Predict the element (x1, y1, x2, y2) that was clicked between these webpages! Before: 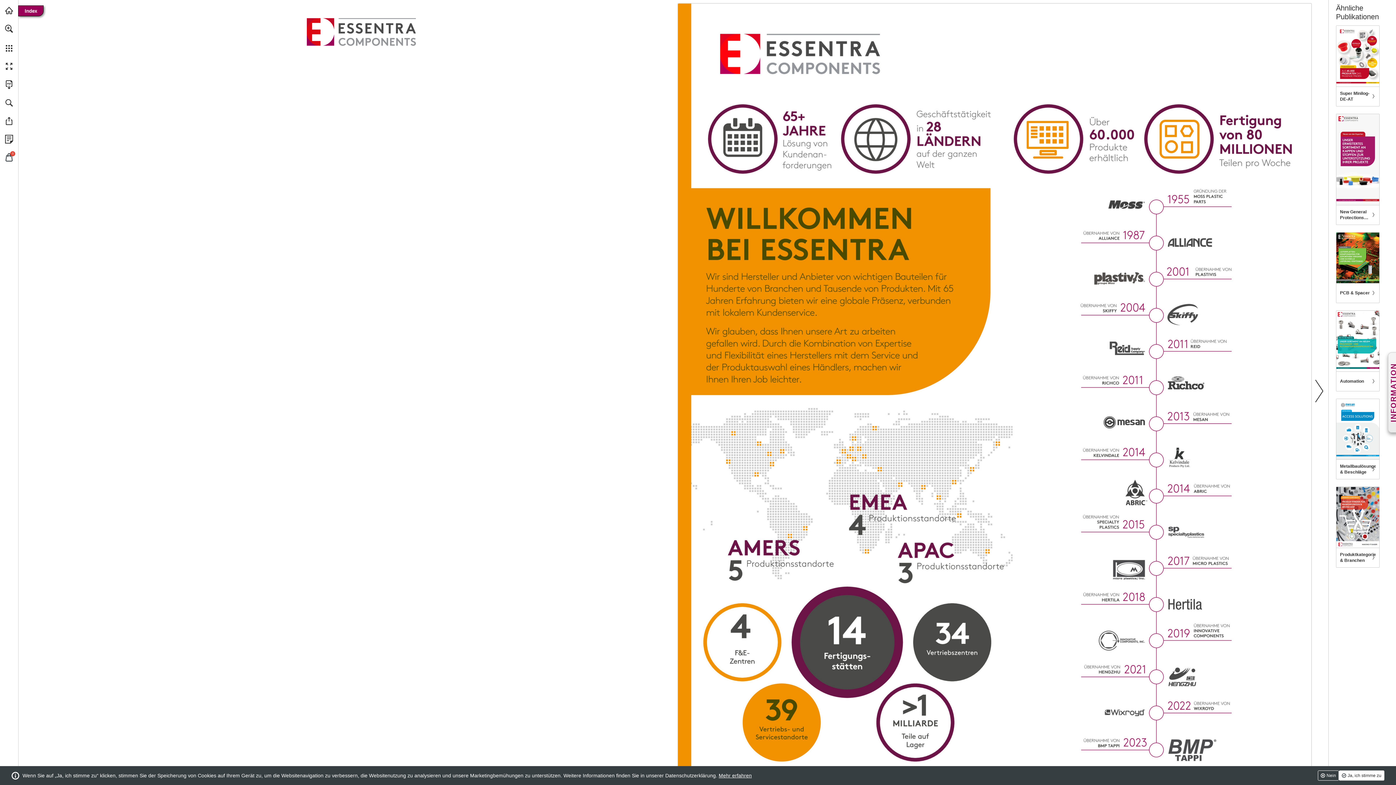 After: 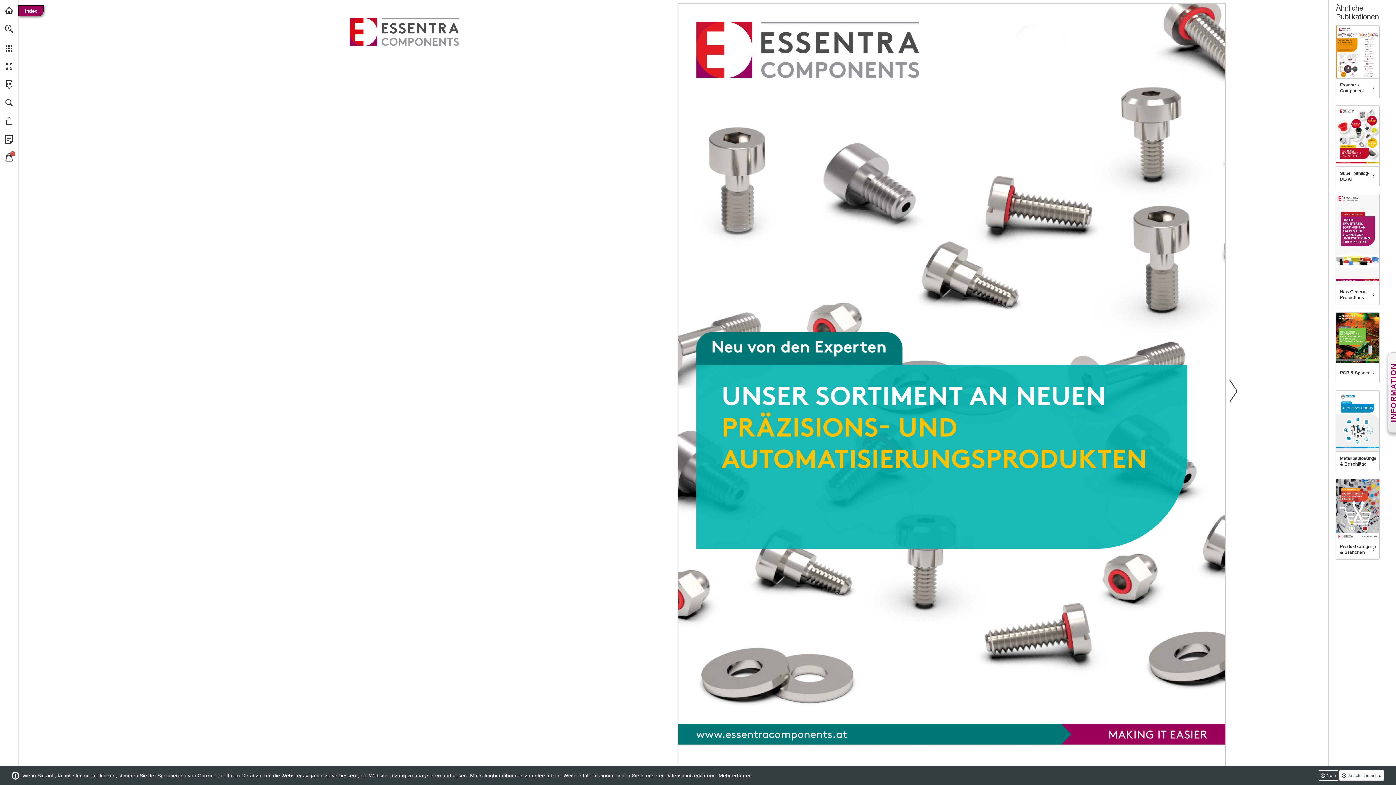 Action: label: Automation bbox: (1336, 310, 1380, 391)